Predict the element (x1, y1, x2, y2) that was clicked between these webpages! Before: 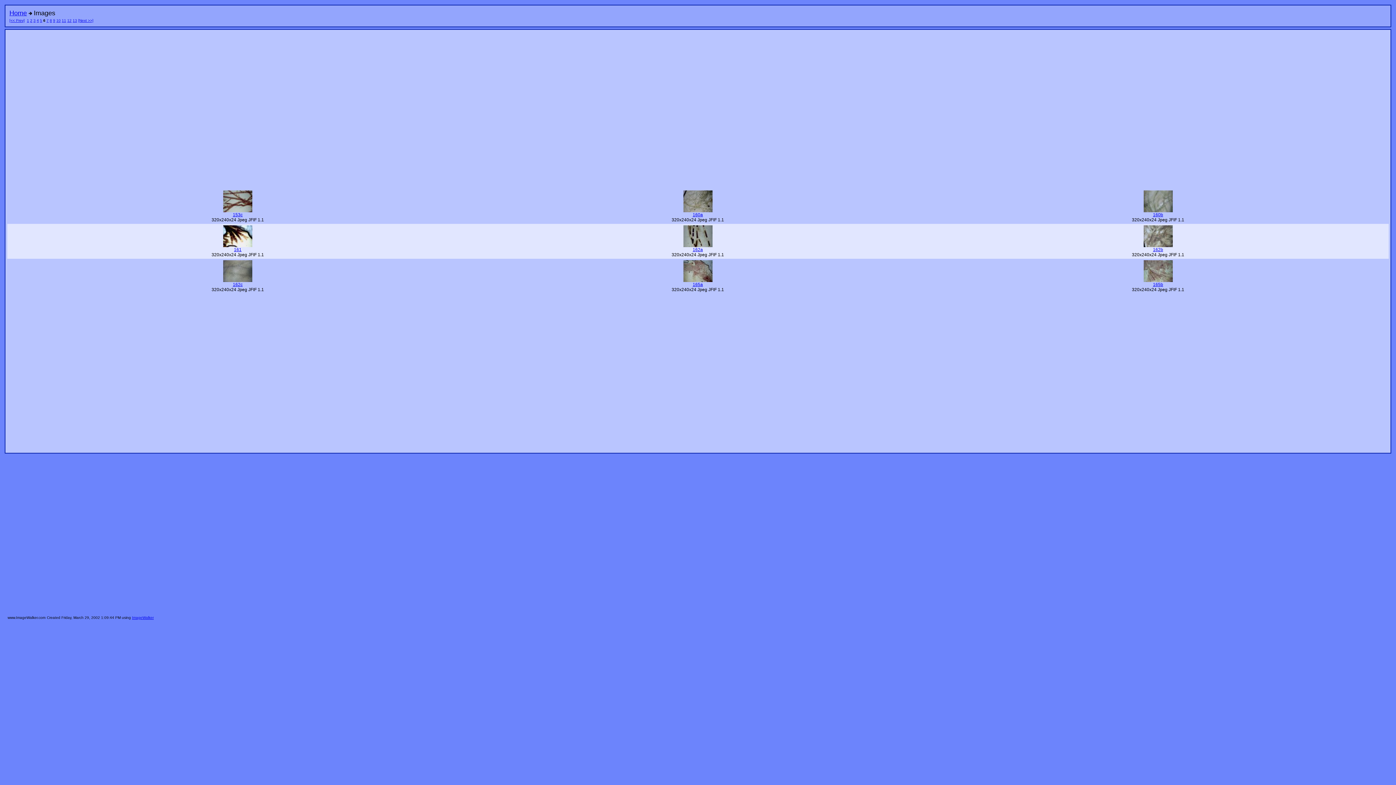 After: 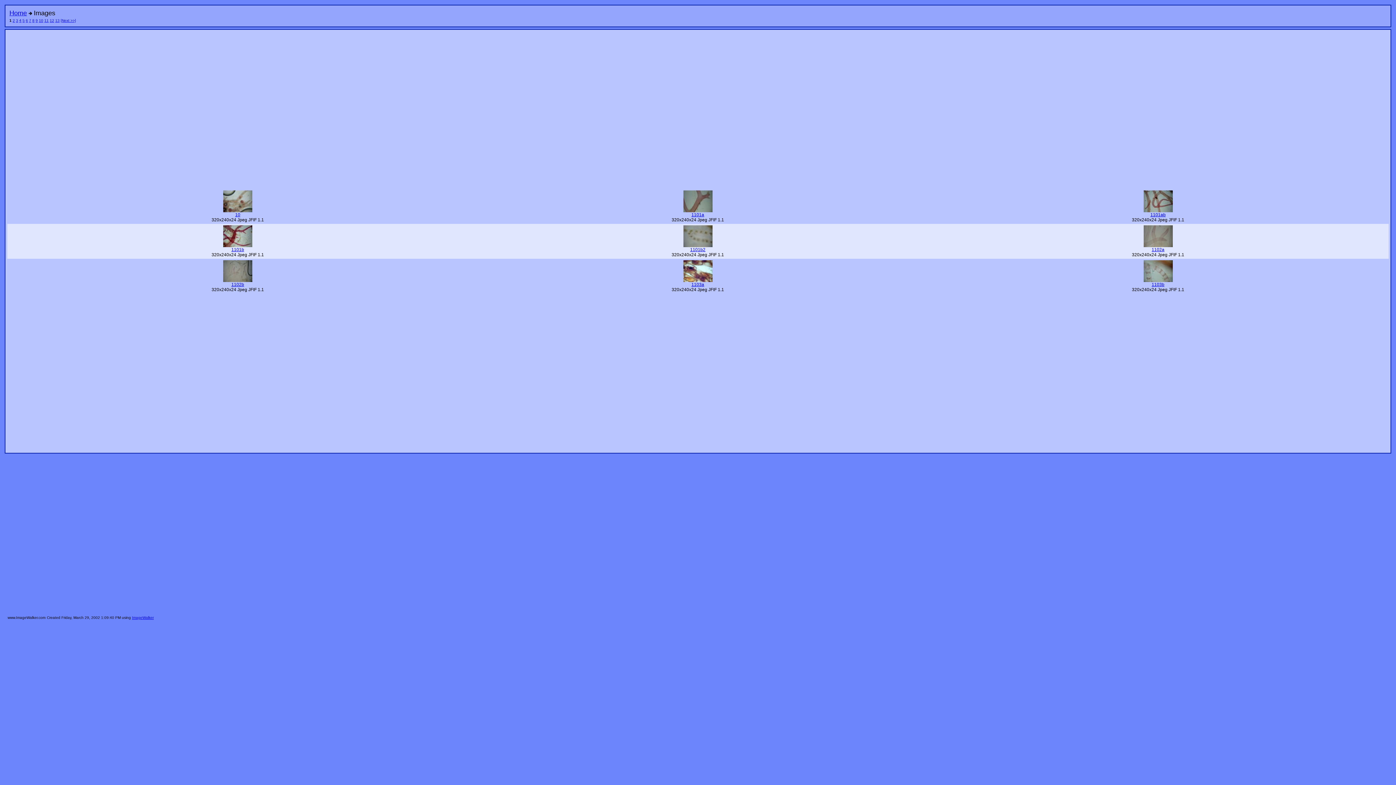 Action: label: Home bbox: (9, 9, 26, 16)